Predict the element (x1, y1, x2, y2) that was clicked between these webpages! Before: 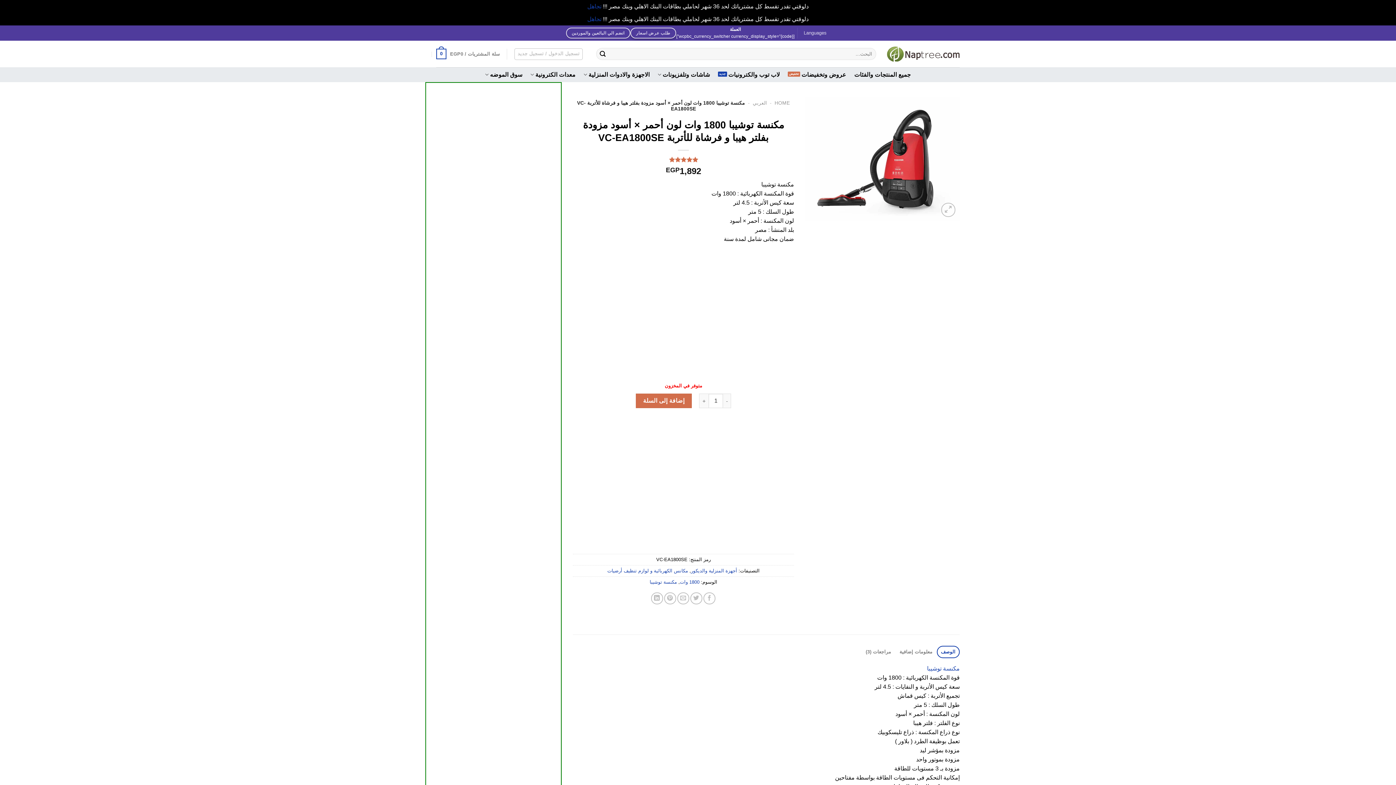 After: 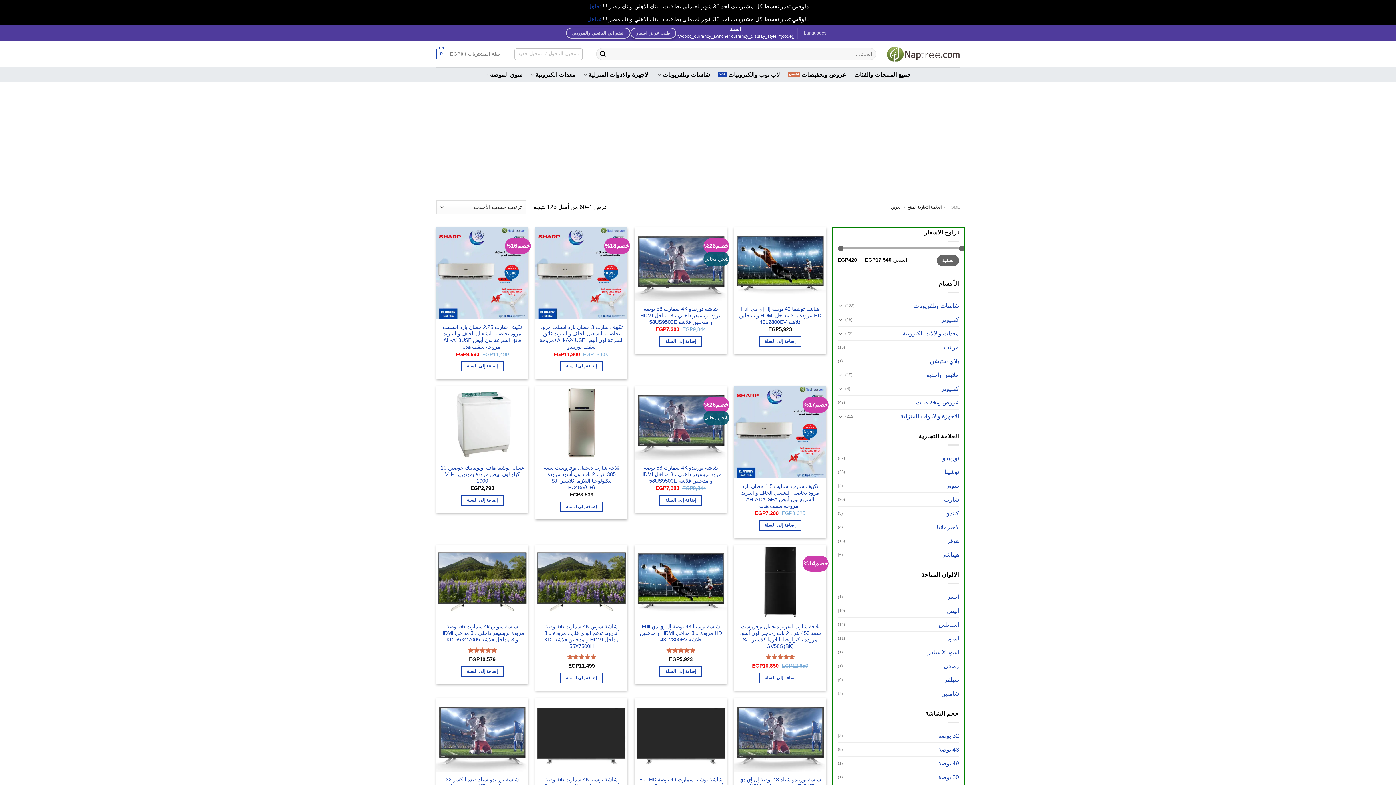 Action: label: العربي bbox: (752, 100, 767, 105)